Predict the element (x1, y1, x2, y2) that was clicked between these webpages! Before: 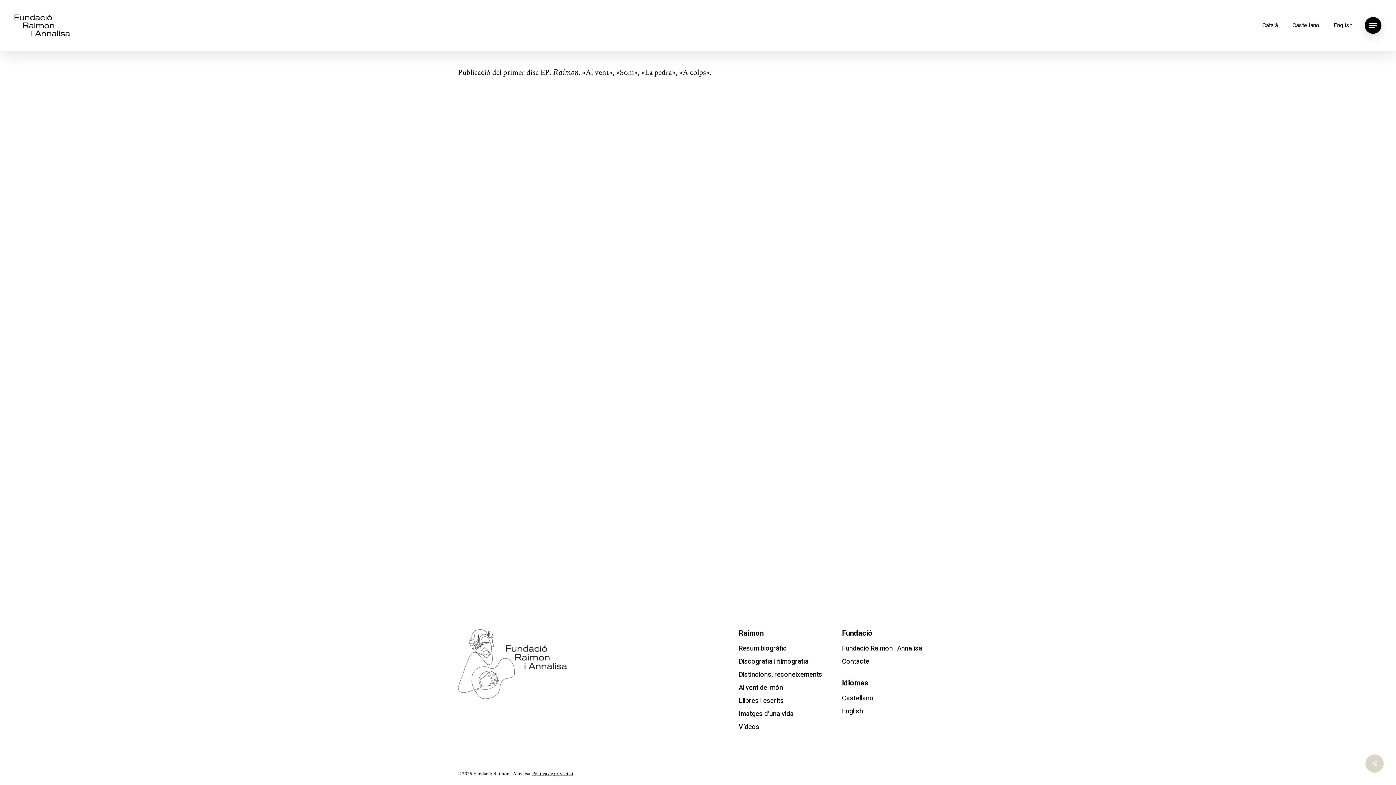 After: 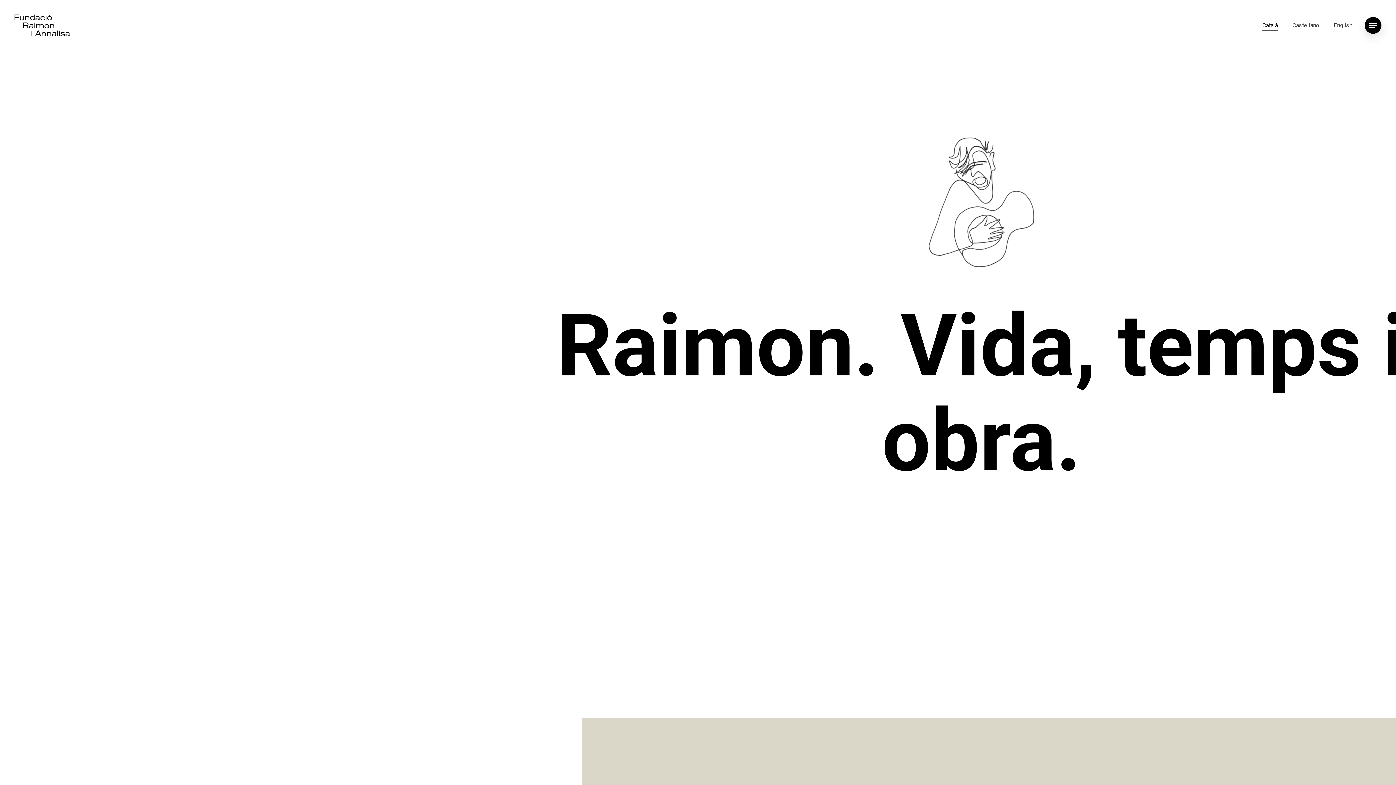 Action: bbox: (458, 693, 567, 701)